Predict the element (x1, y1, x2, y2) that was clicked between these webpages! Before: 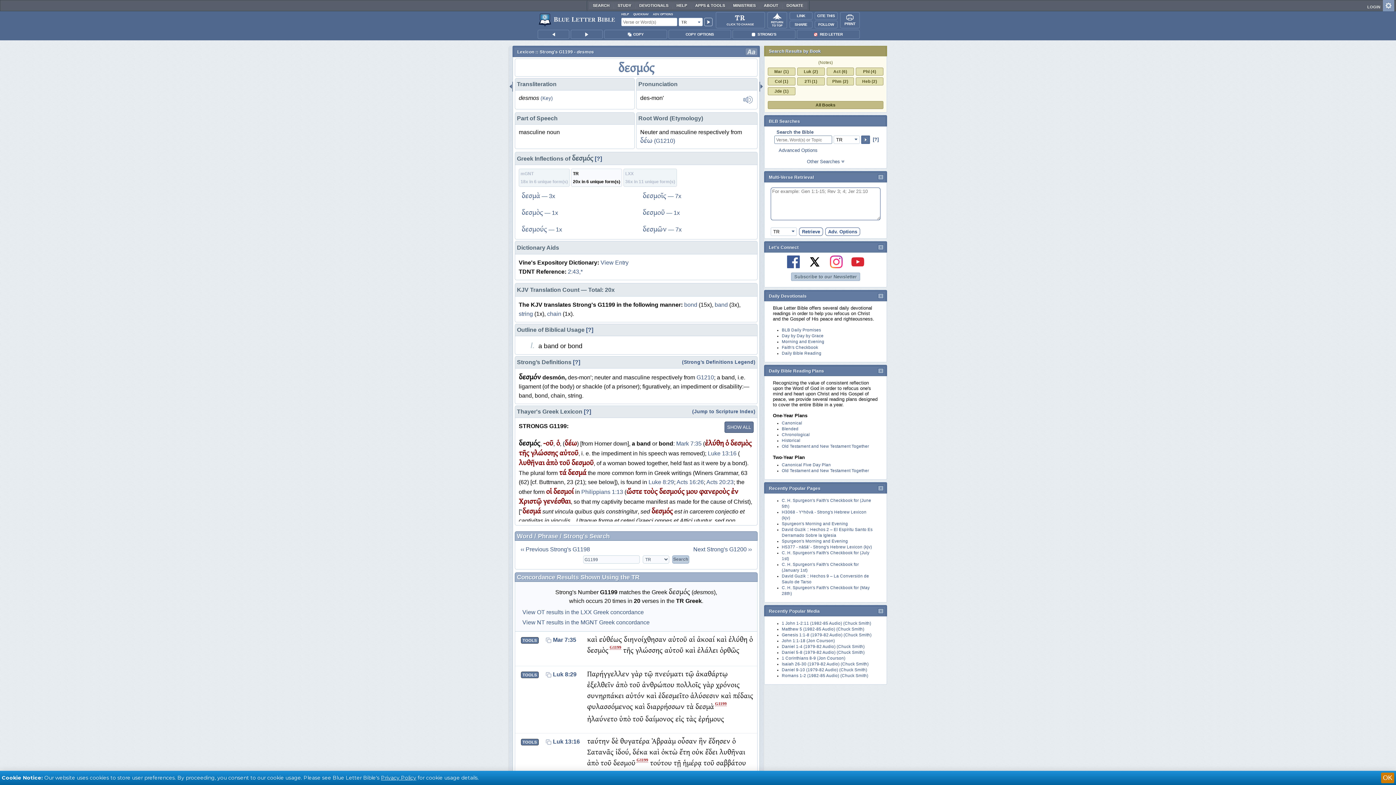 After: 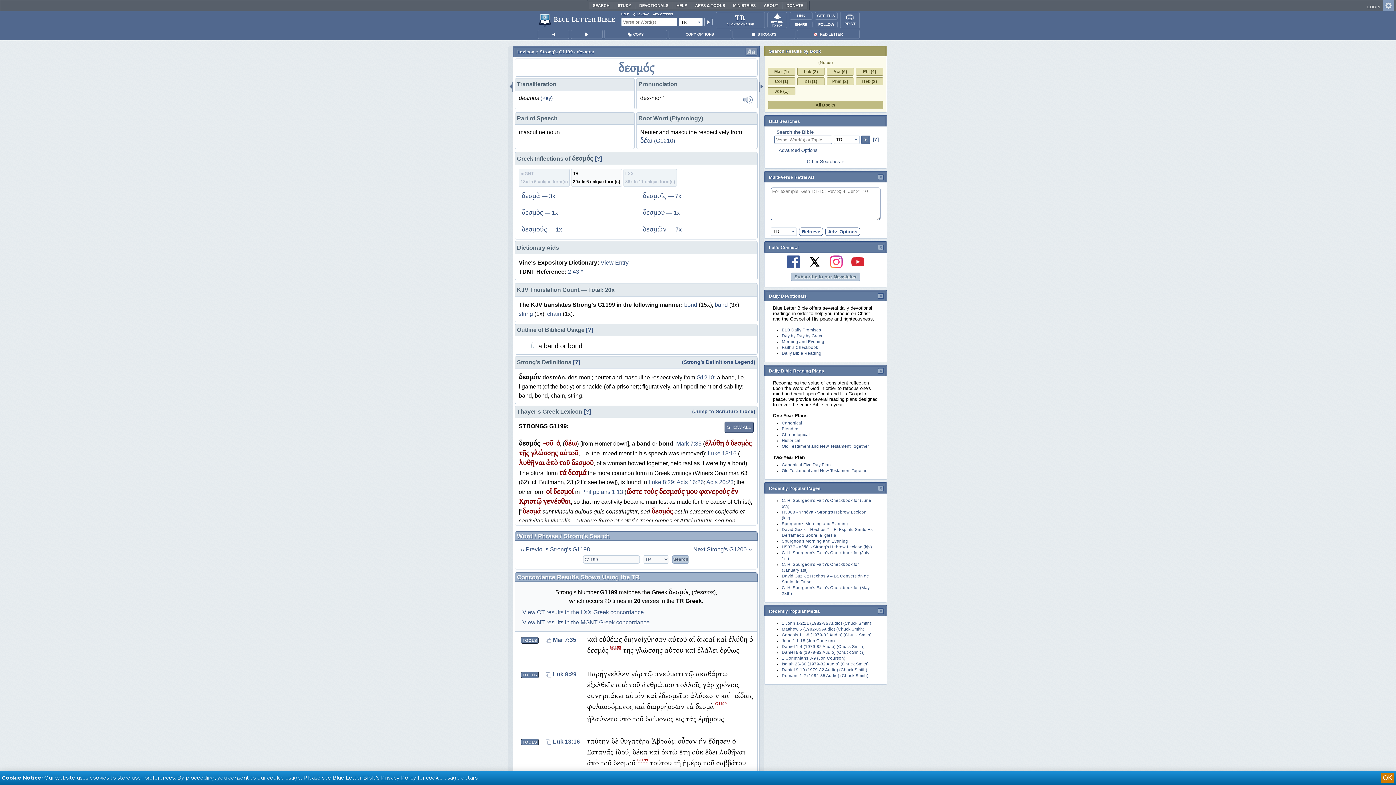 Action: bbox: (715, 701, 726, 706) label: G1199